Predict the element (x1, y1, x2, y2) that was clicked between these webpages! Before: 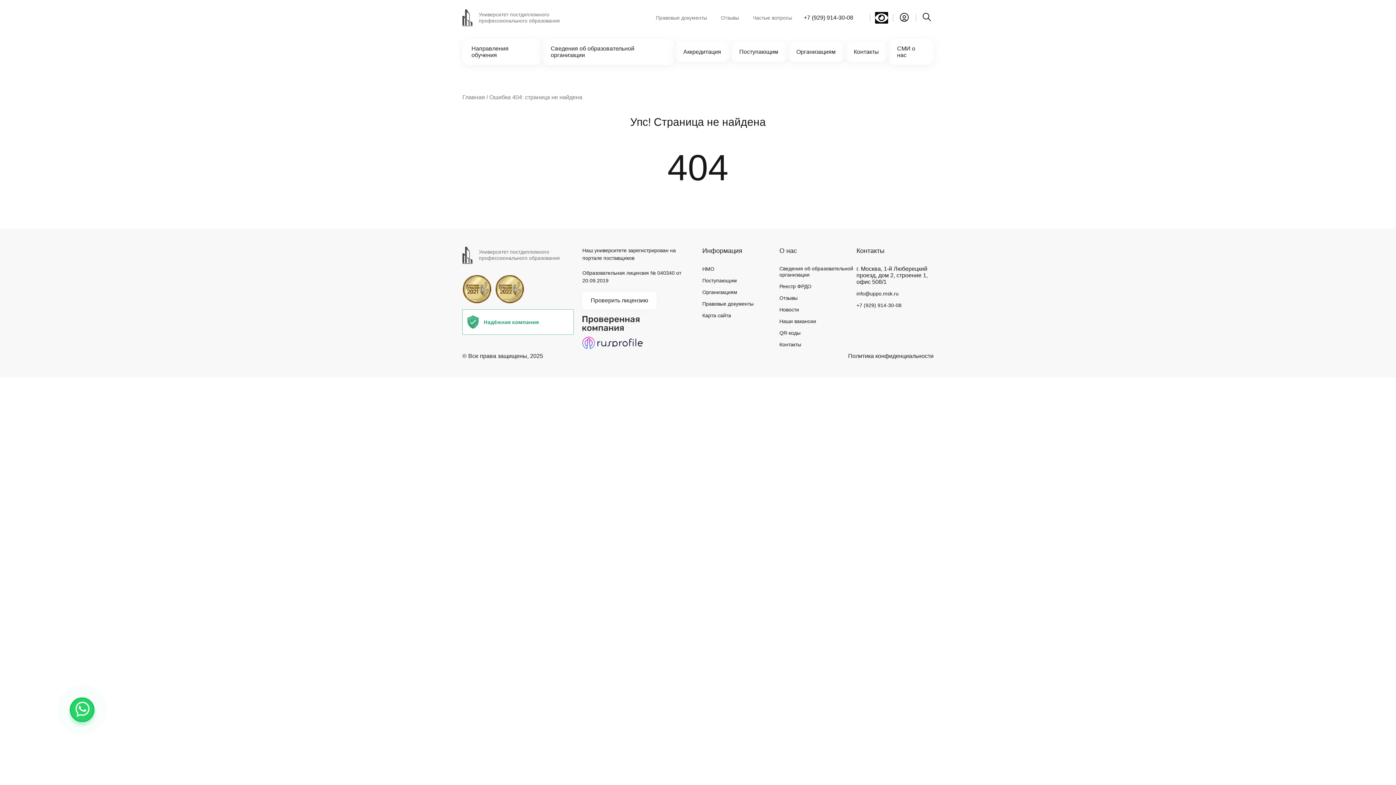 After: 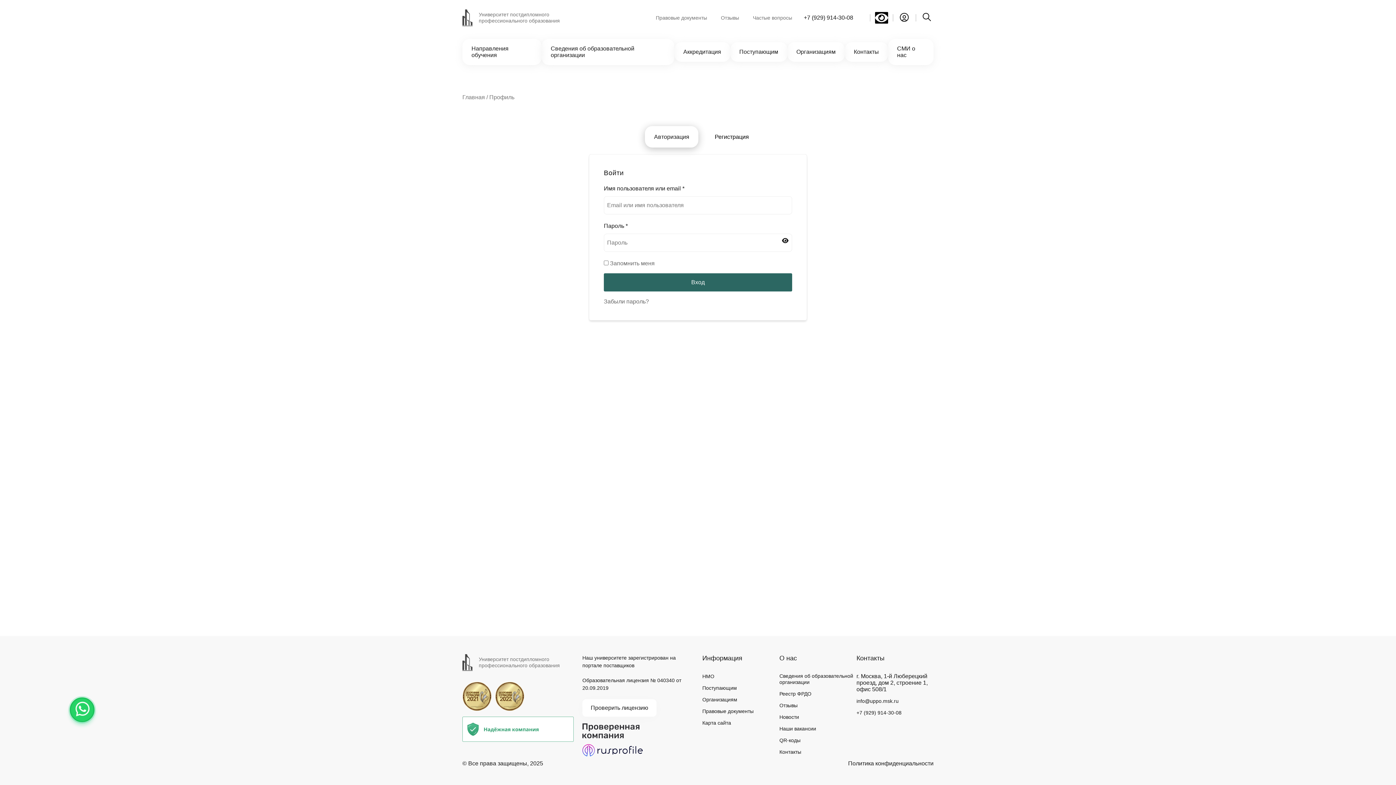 Action: bbox: (898, 11, 910, 24)